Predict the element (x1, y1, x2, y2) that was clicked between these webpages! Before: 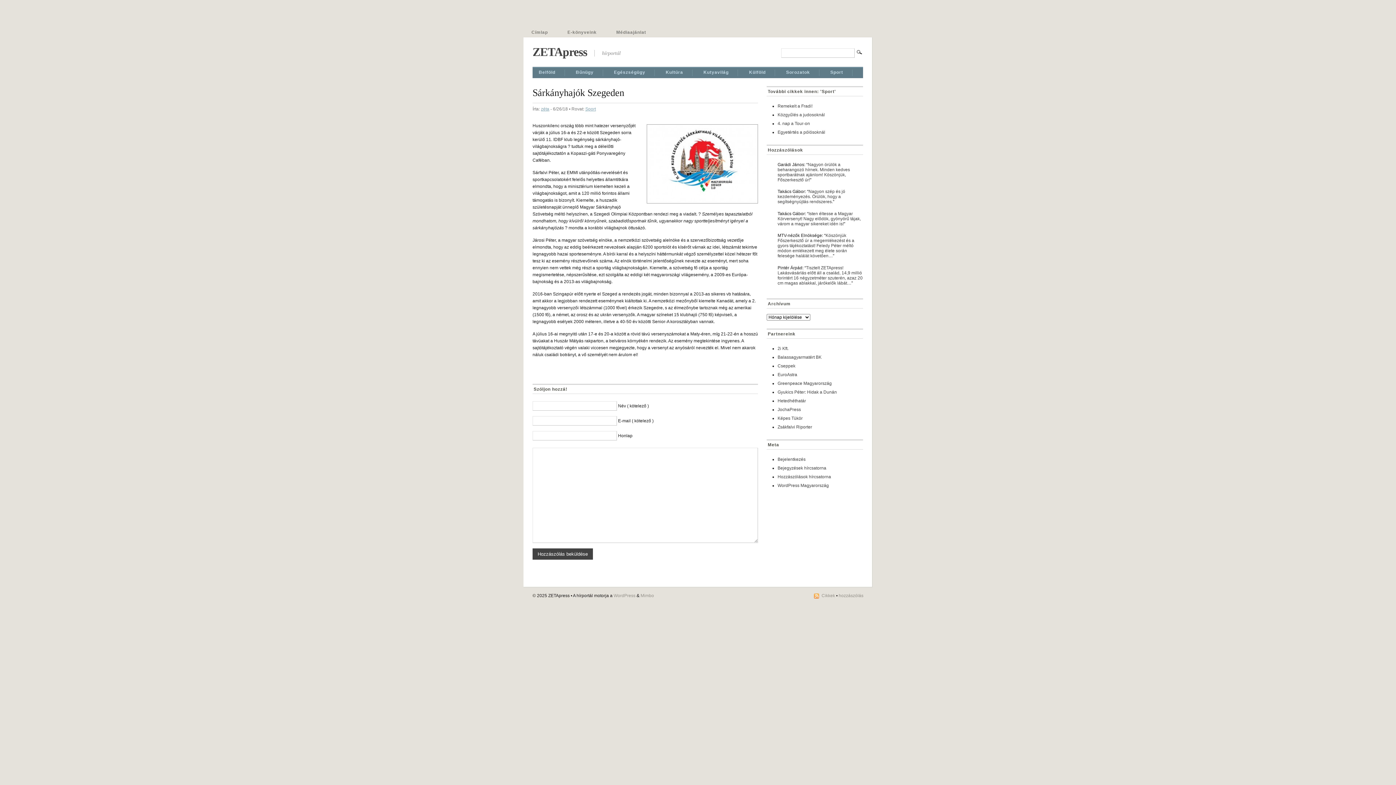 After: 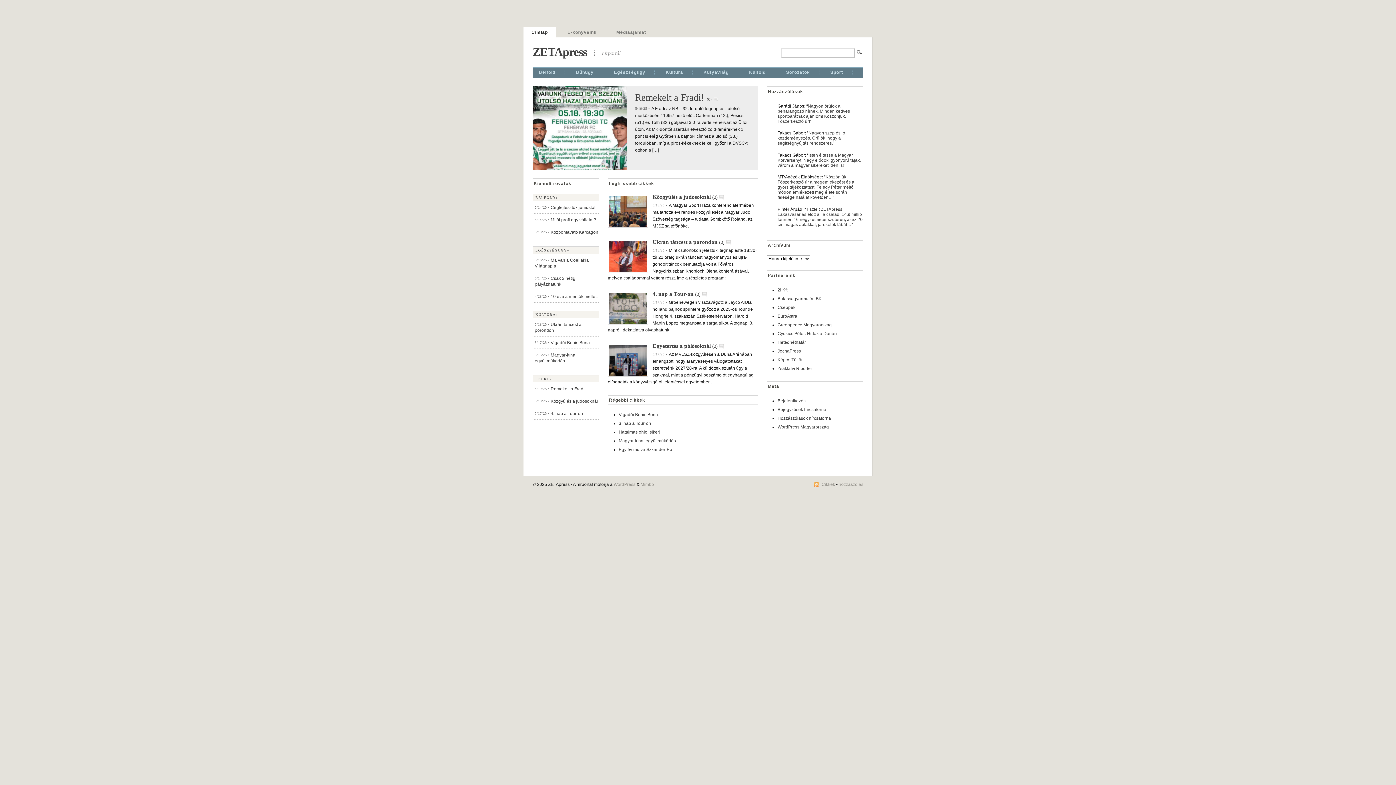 Action: bbox: (523, 27, 556, 37) label: Címlap